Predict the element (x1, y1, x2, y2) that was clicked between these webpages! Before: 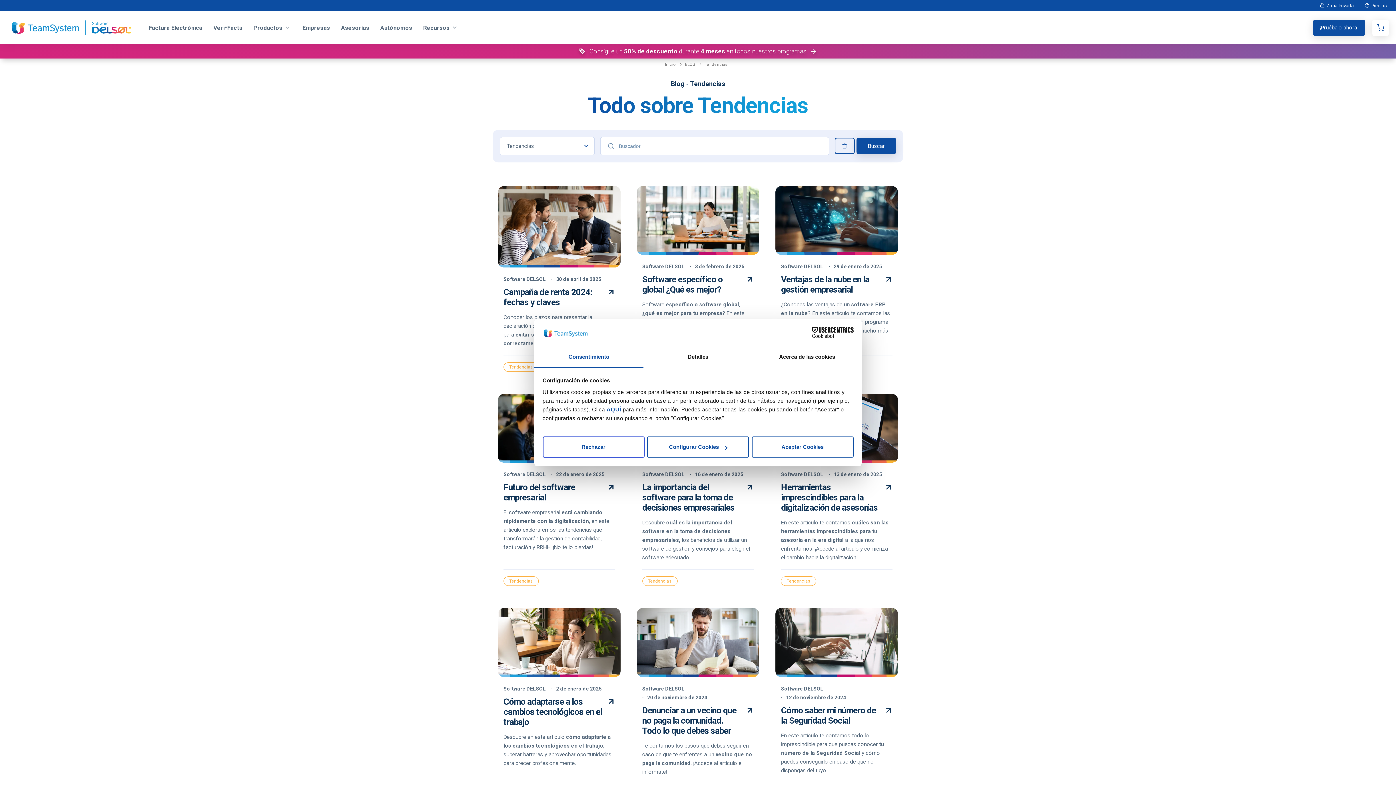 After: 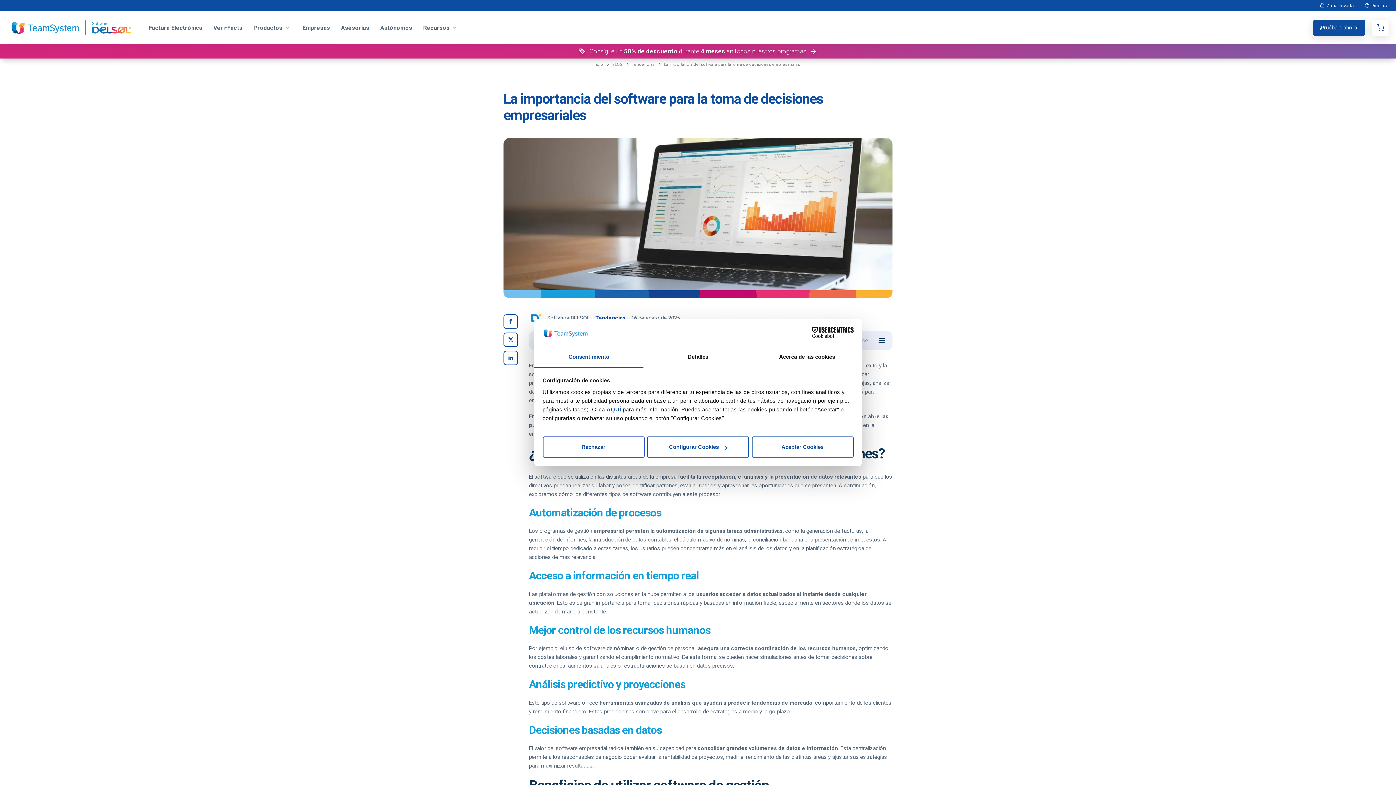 Action: bbox: (642, 482, 753, 513) label: La importancia del software para la toma de decisiones empresariales